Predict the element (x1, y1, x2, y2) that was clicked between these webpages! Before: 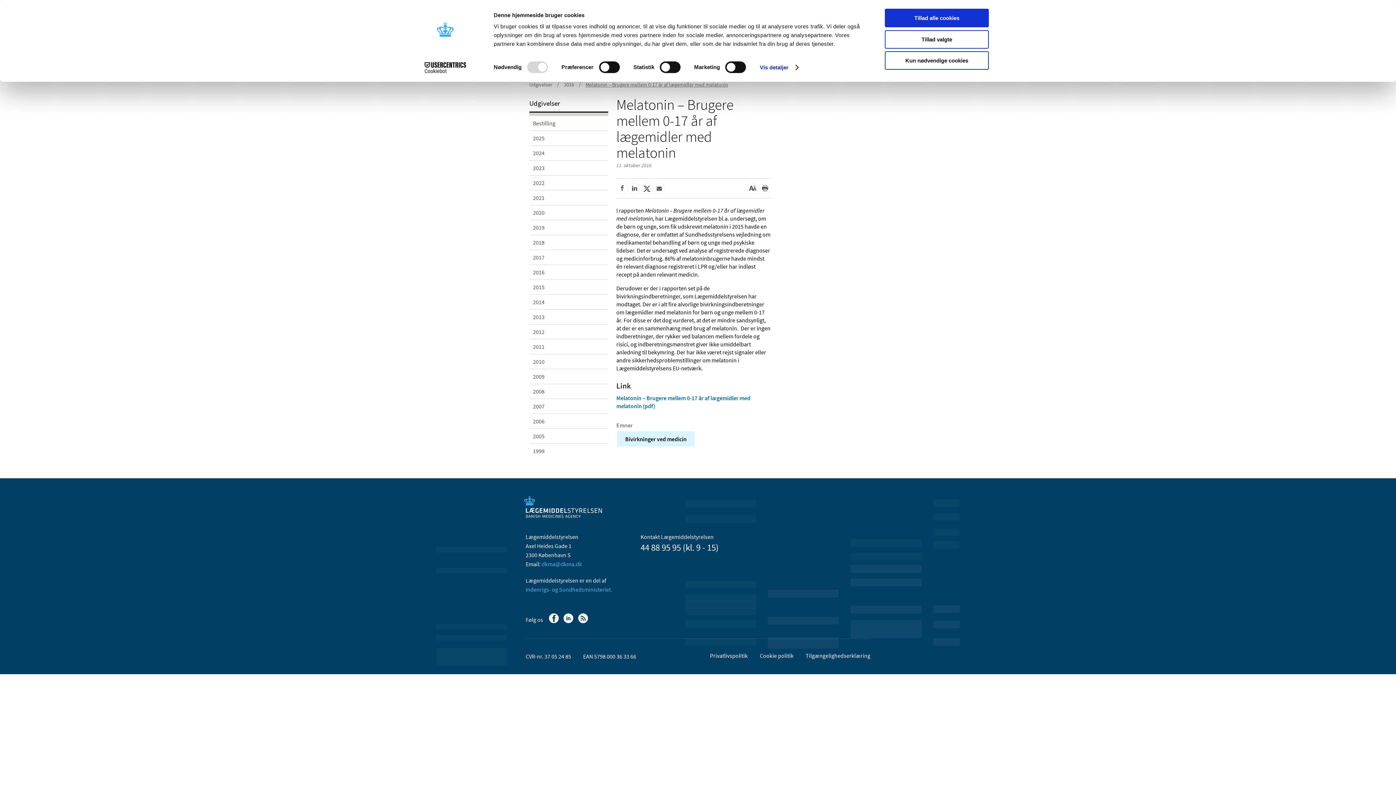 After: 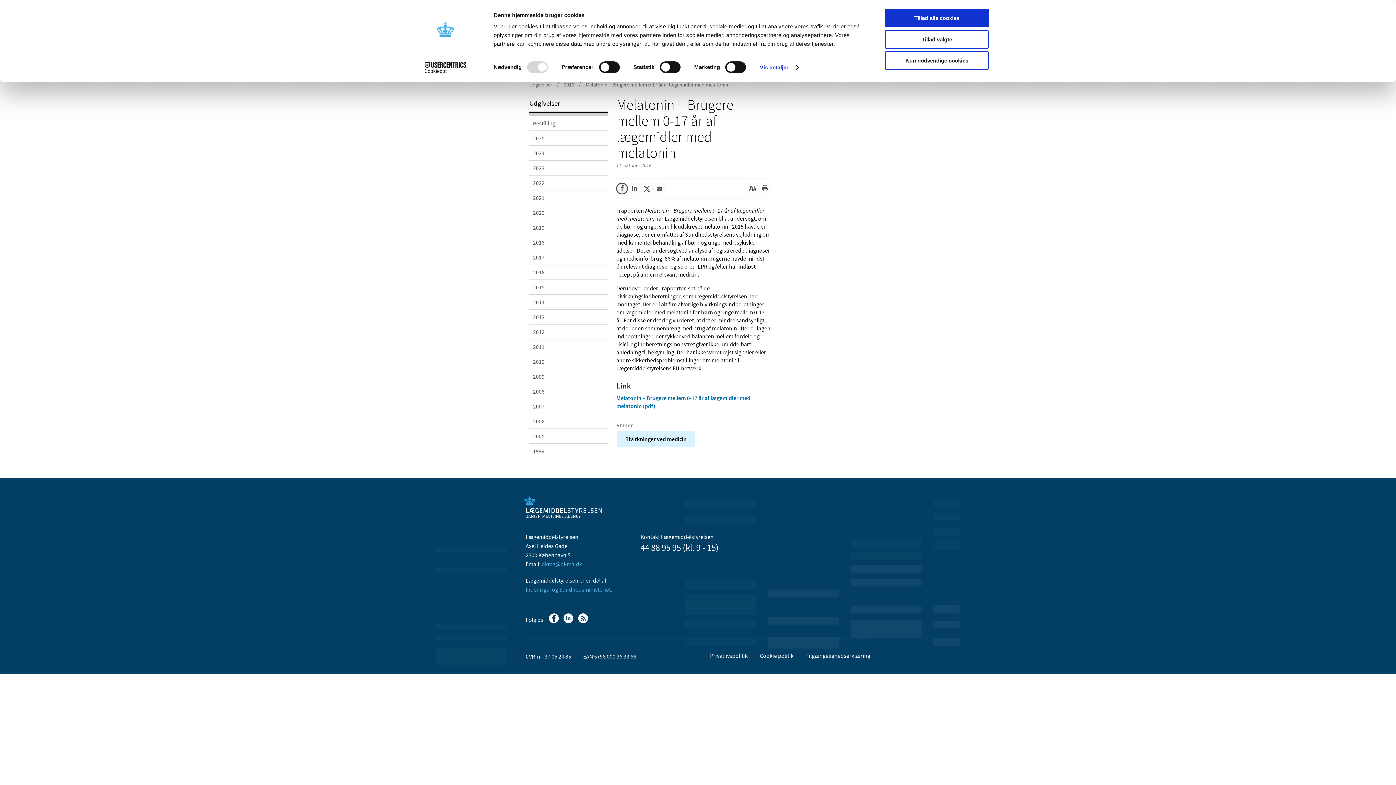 Action: bbox: (616, 183, 628, 194) label: Del på Facebook